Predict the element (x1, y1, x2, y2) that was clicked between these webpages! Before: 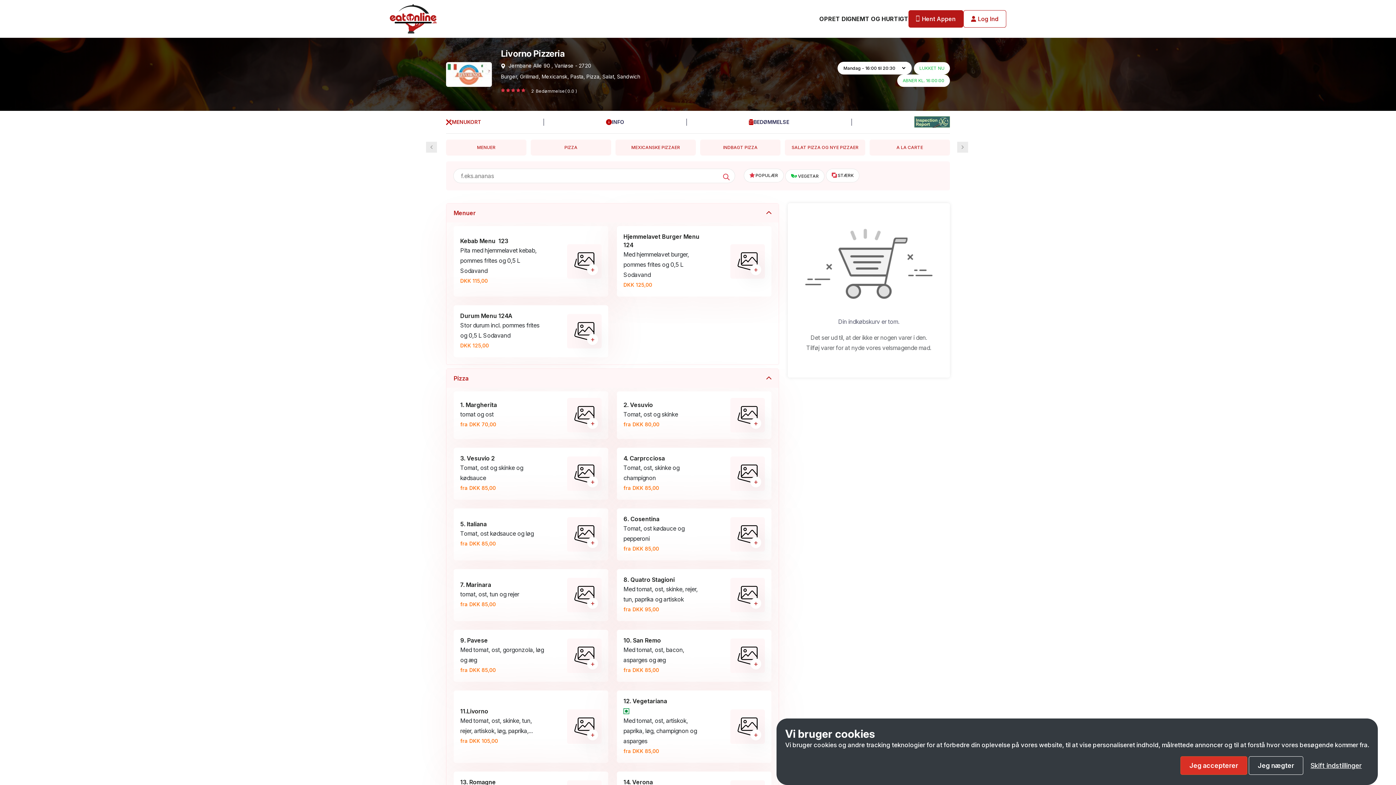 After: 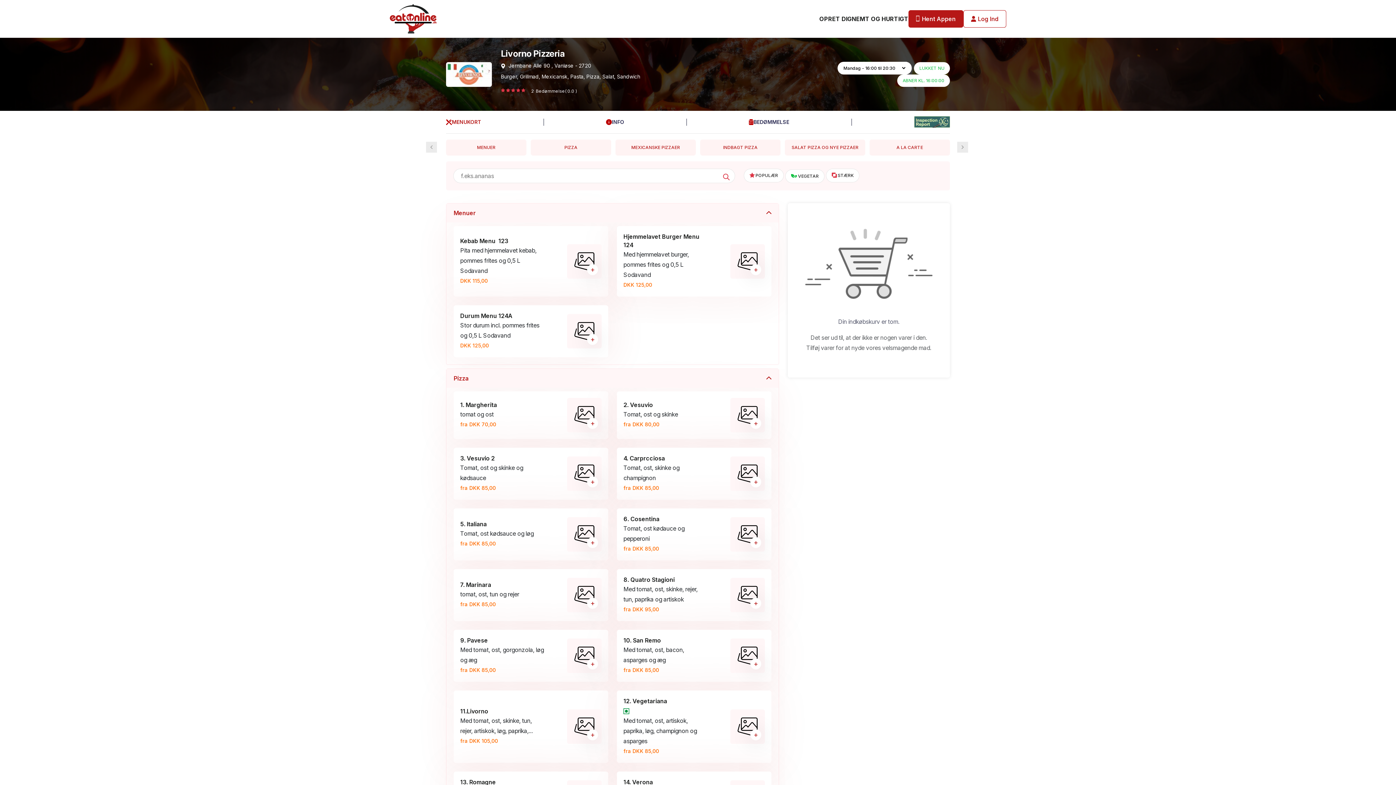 Action: bbox: (1249, 756, 1303, 775) label: Jeg nægter